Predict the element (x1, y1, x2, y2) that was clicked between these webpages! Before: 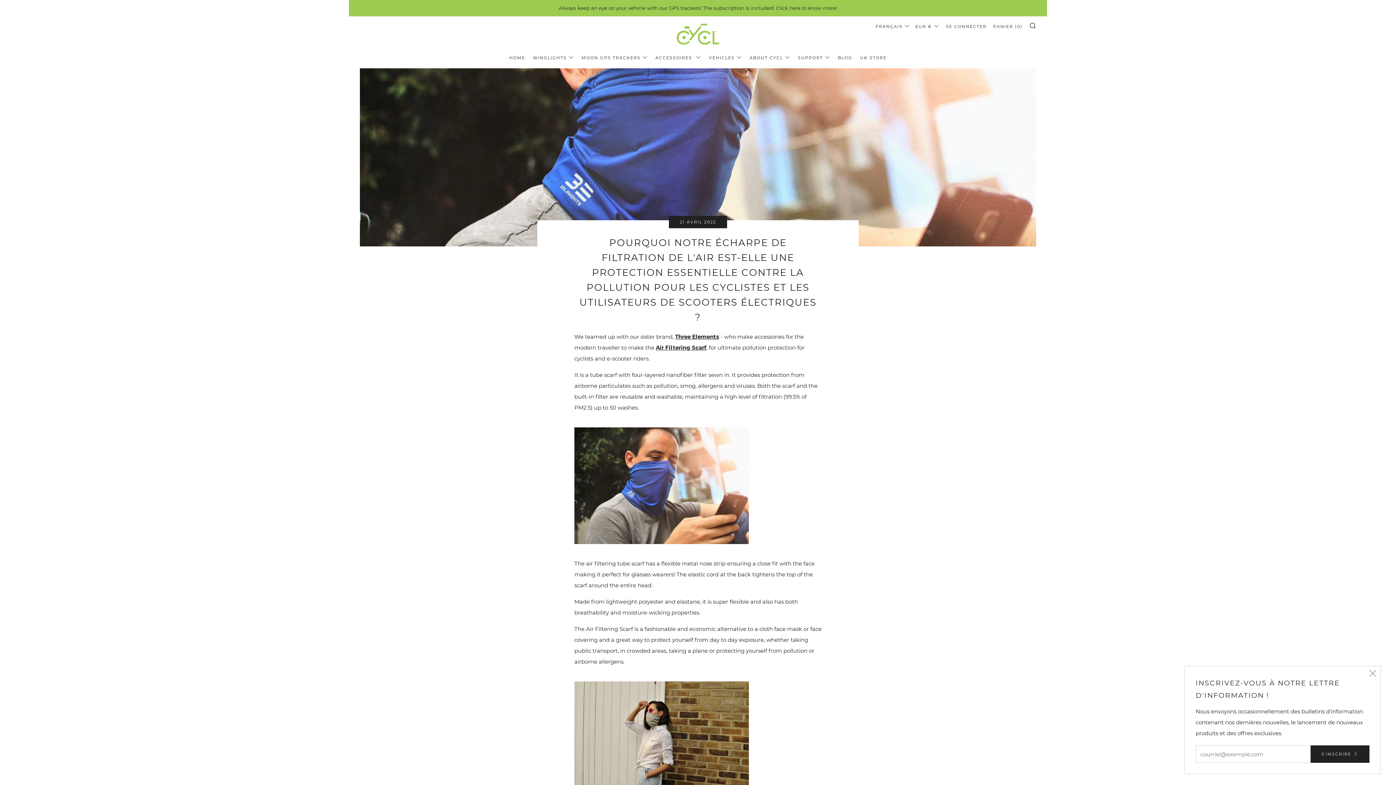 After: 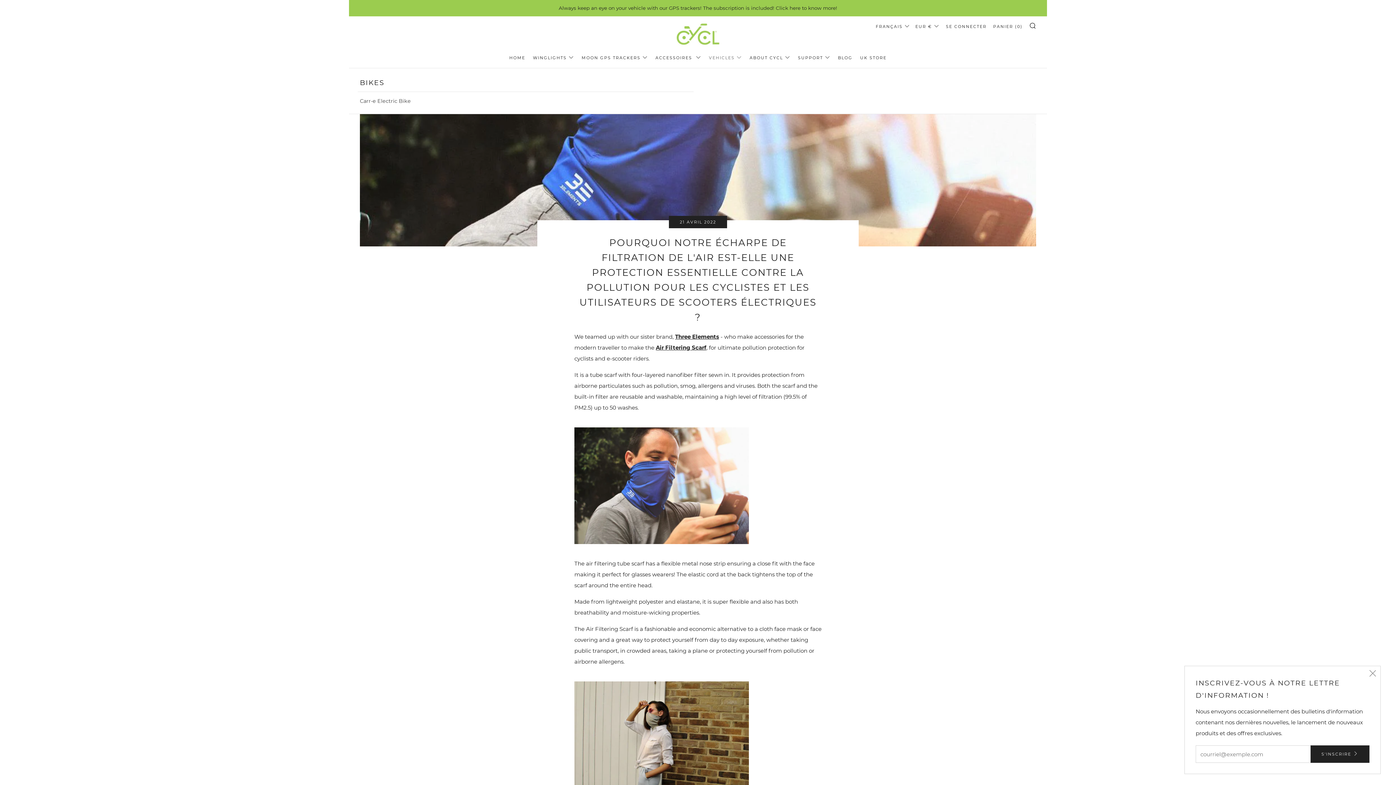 Action: bbox: (709, 51, 742, 63) label: VEHICLES